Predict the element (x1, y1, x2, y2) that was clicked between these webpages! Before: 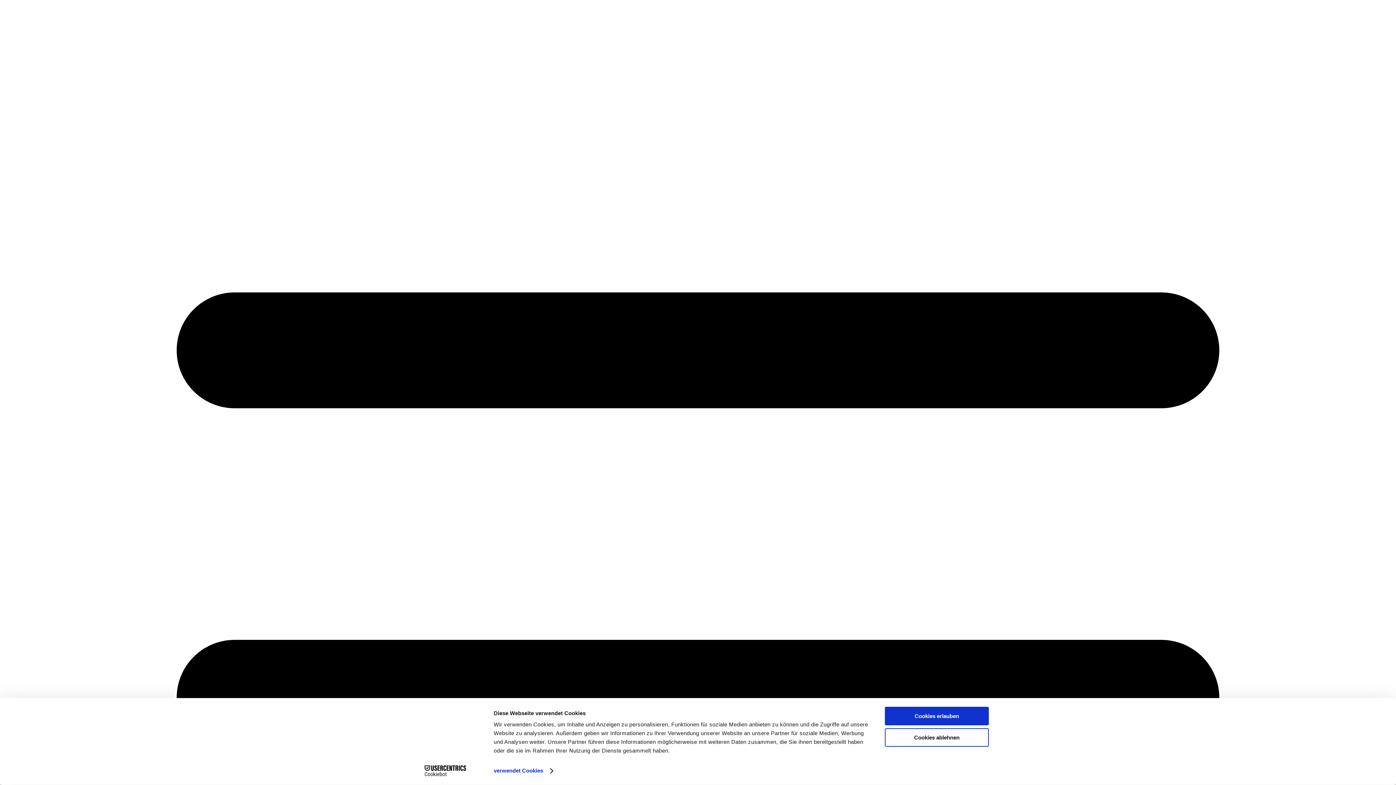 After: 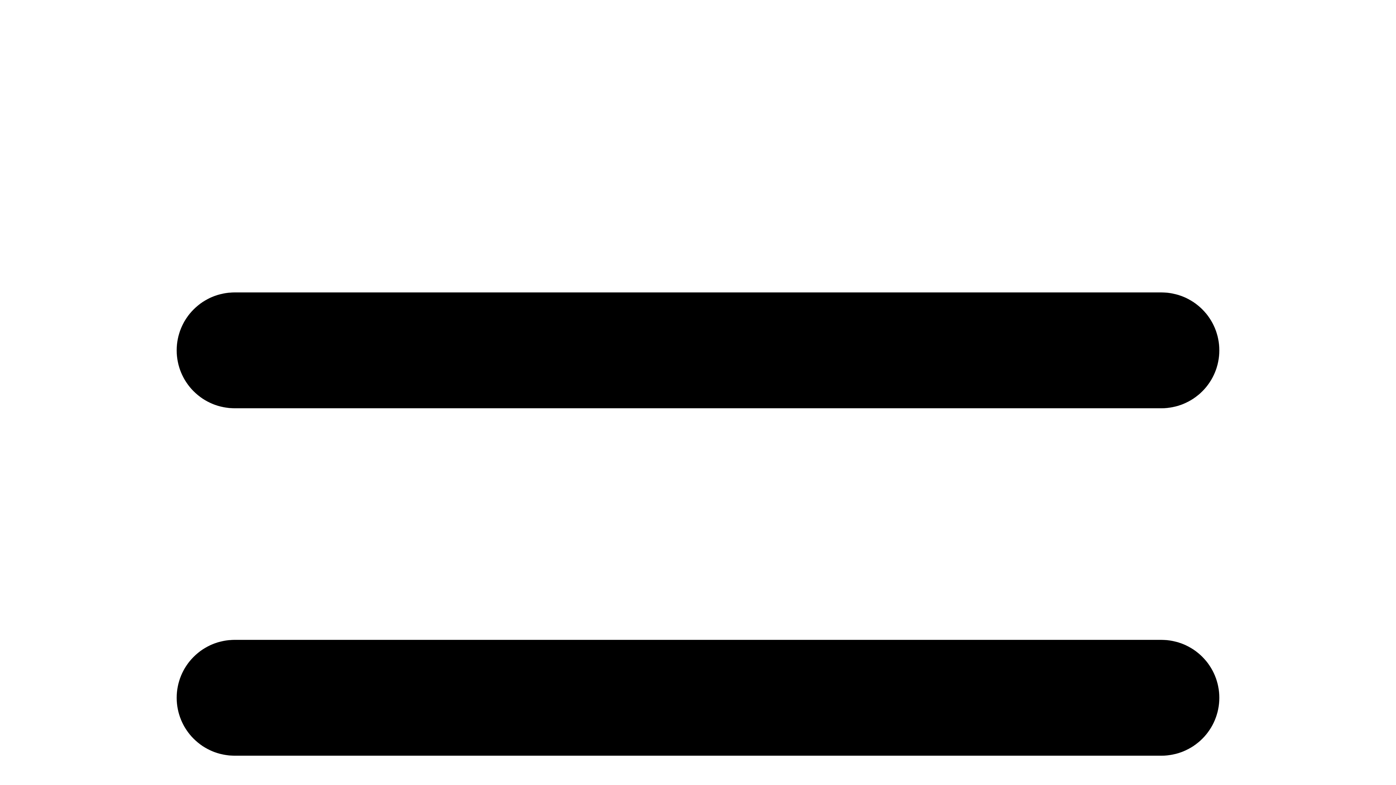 Action: bbox: (885, 728, 989, 747) label: Cookies ablehnen